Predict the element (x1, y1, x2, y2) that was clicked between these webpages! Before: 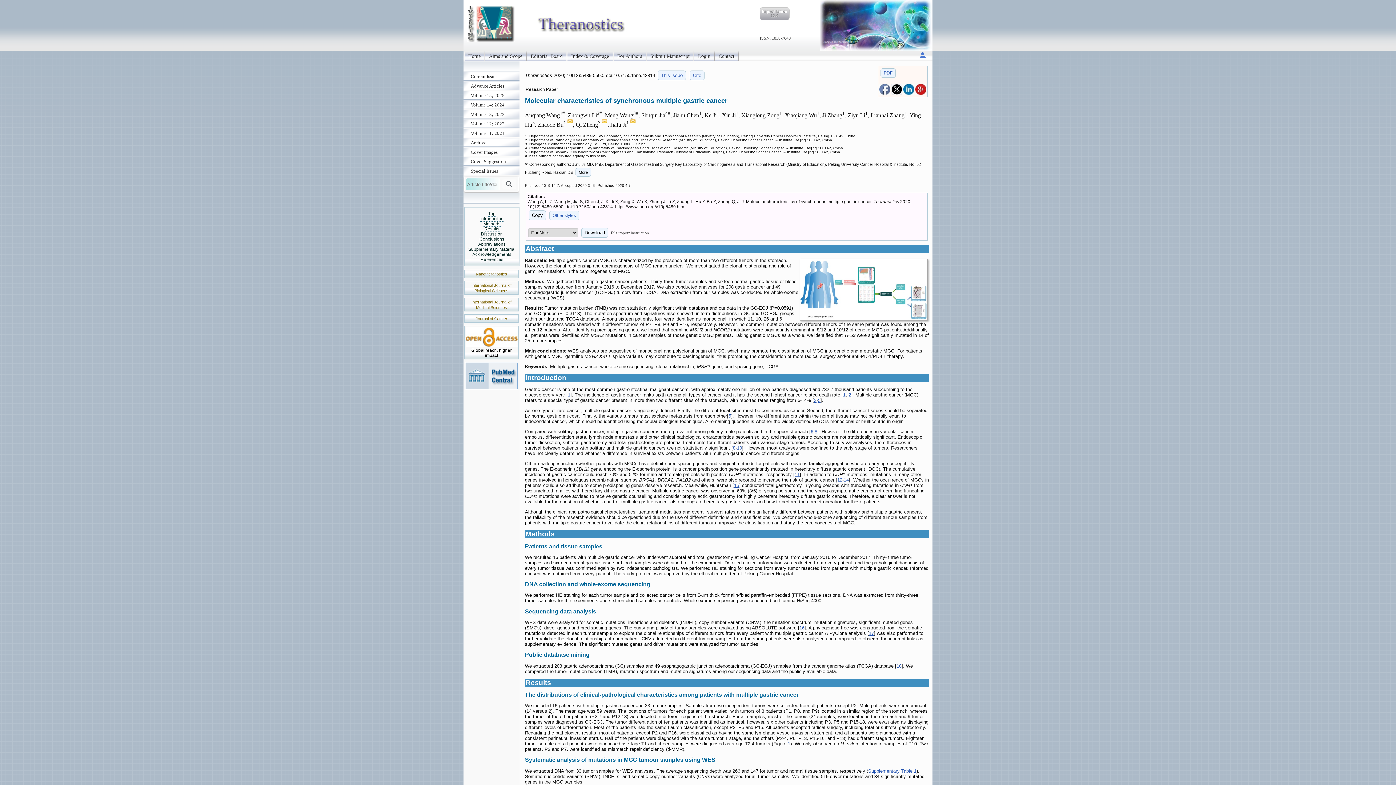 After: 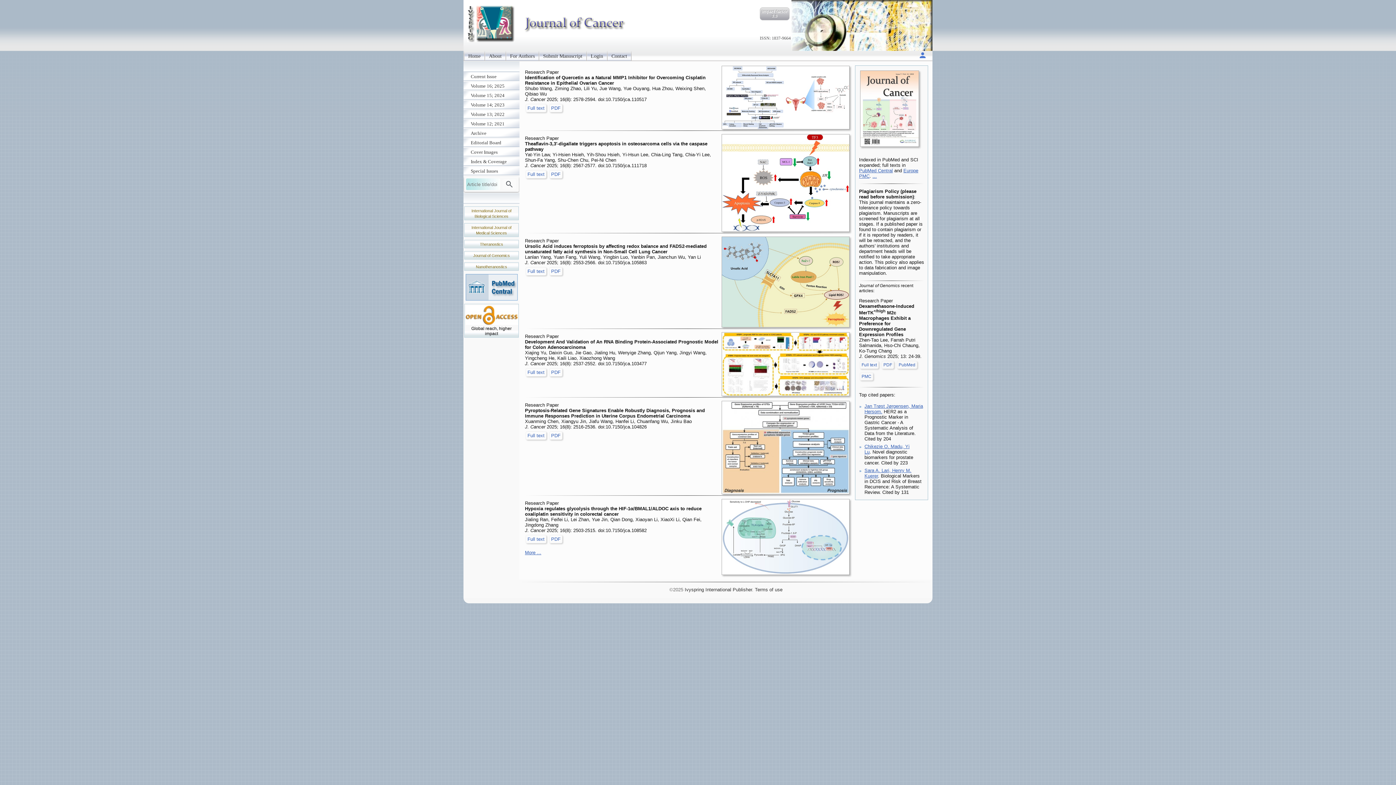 Action: bbox: (475, 316, 507, 321) label: Journal of Cancer